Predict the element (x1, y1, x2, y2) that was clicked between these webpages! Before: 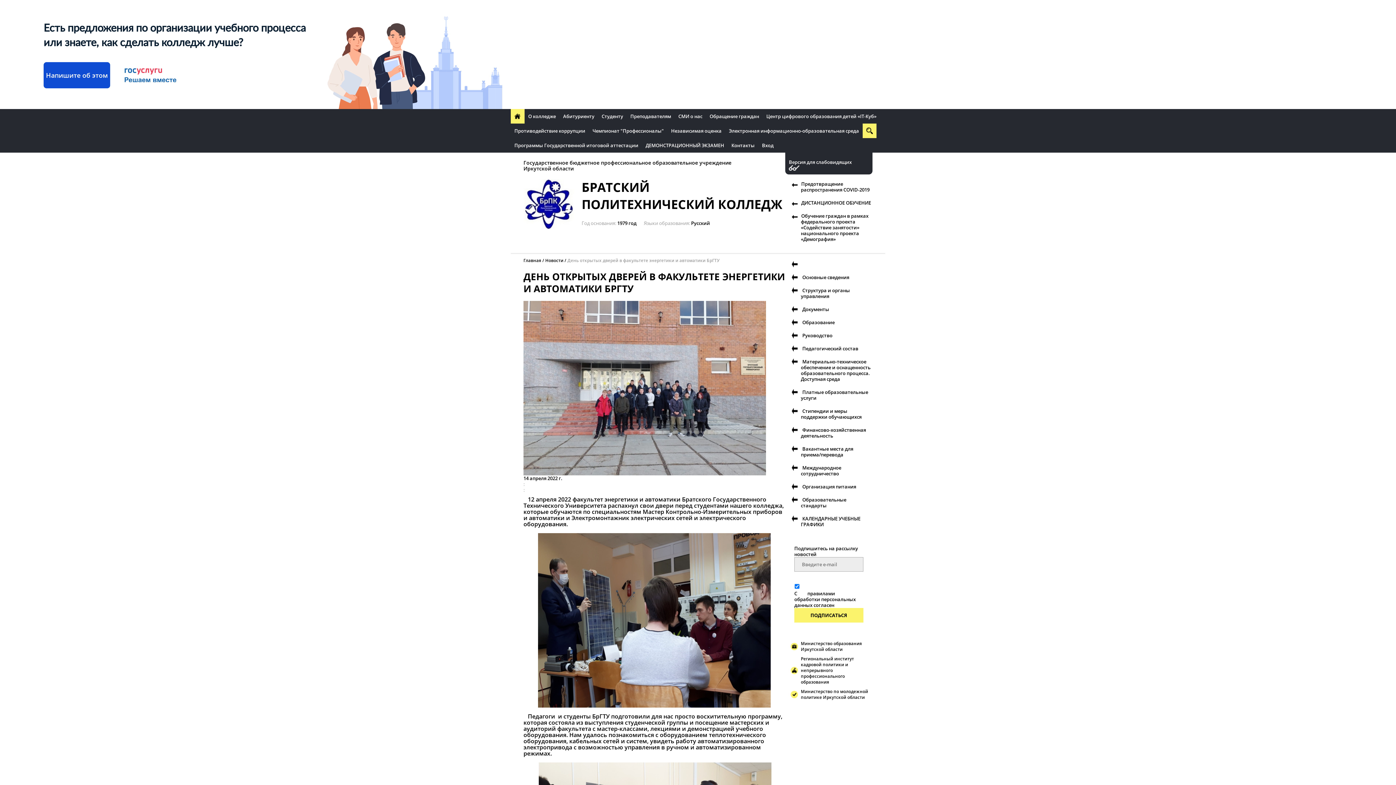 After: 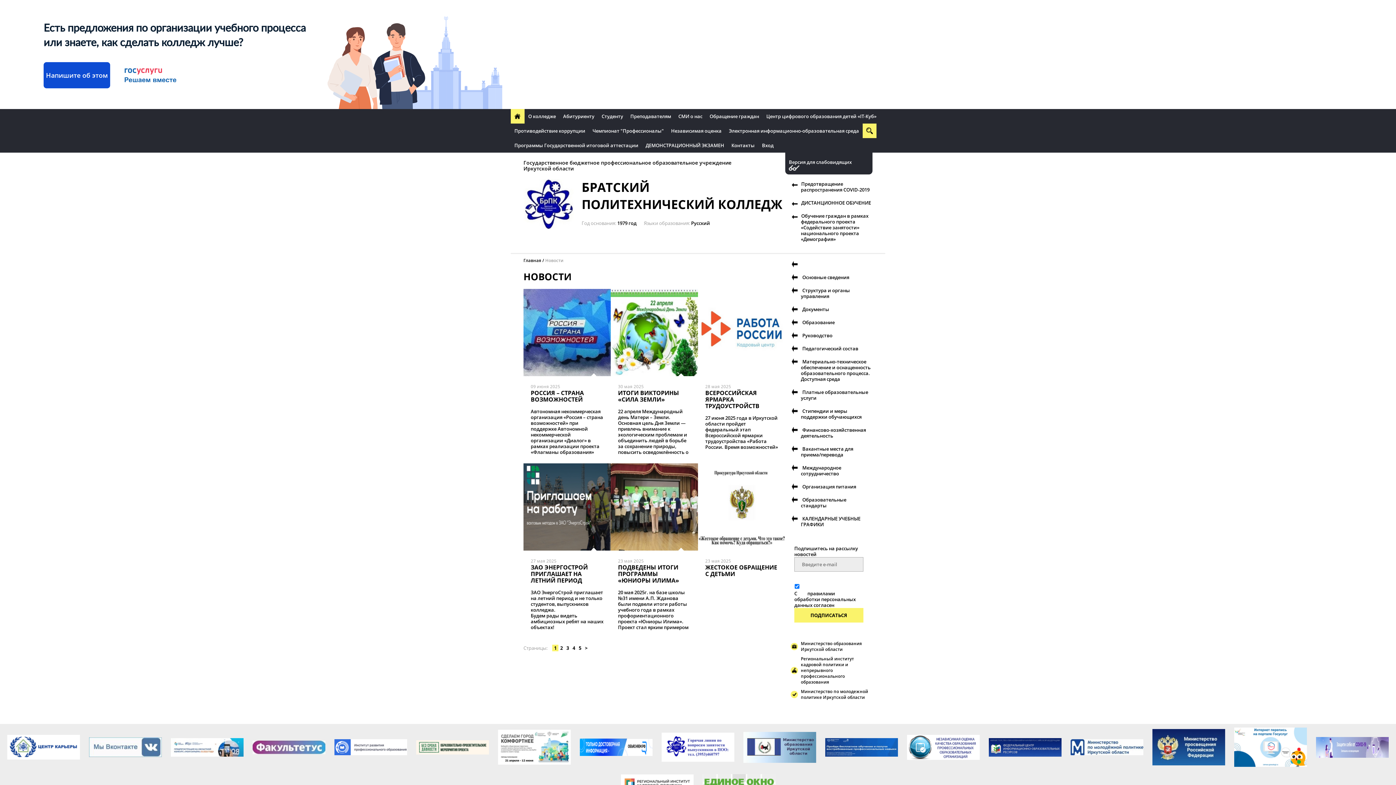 Action: label: Новости bbox: (545, 257, 567, 263)